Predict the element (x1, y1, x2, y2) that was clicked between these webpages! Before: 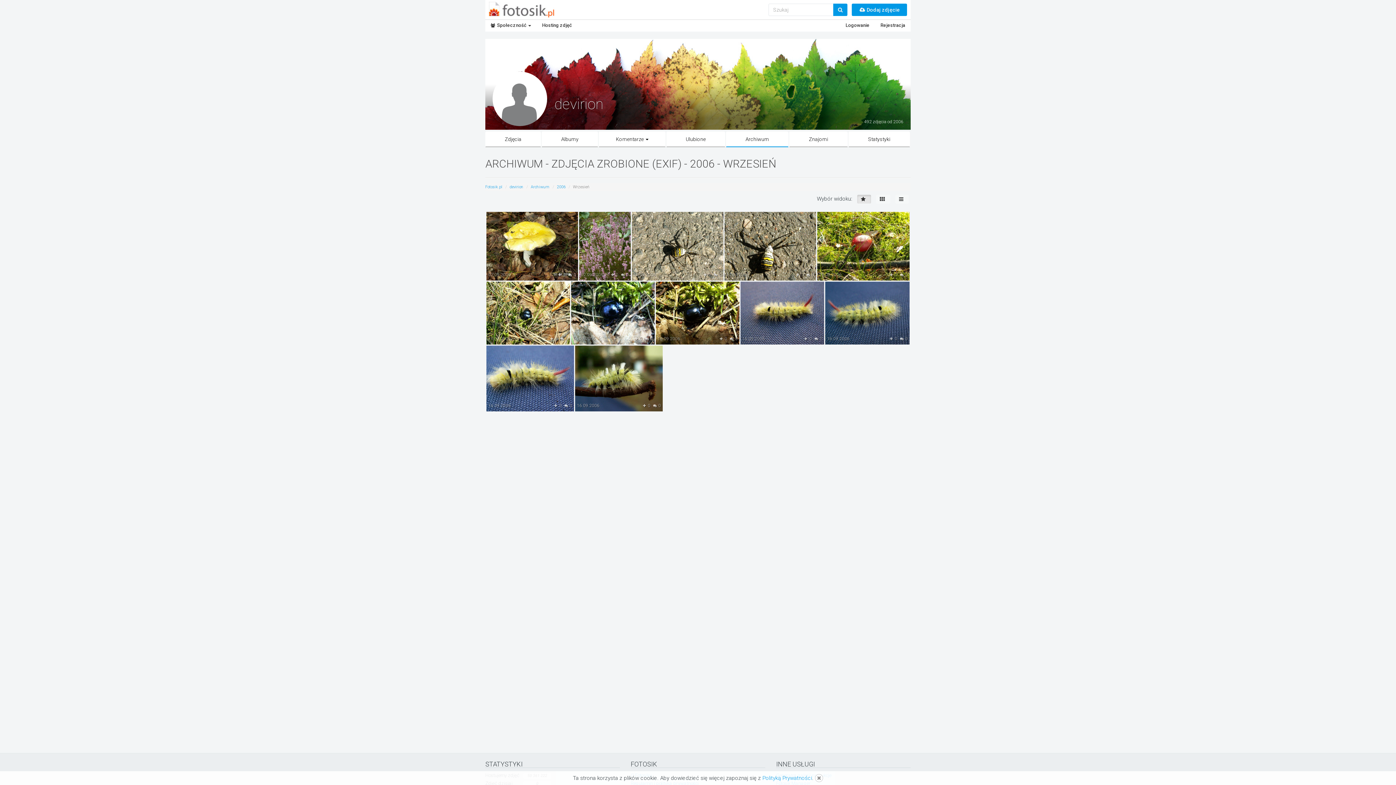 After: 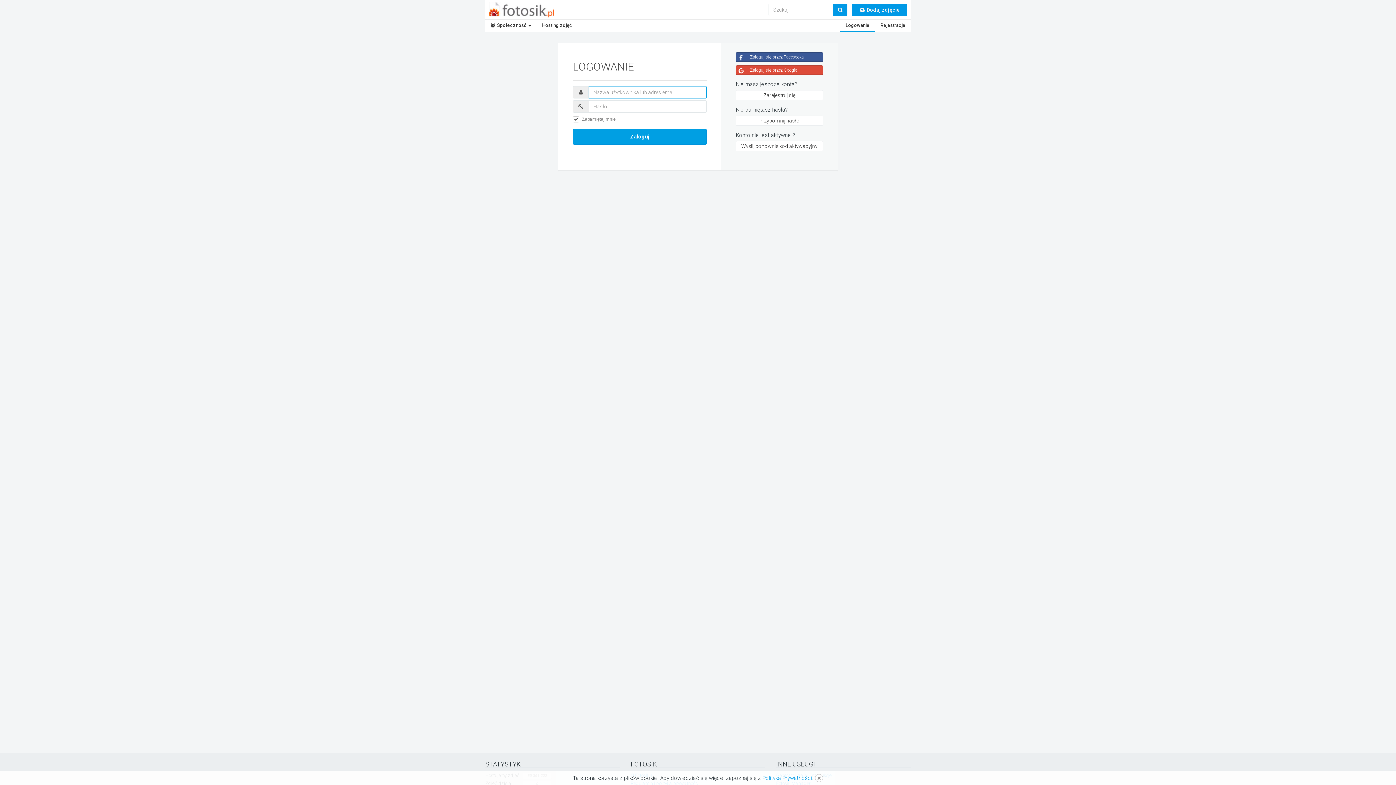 Action: label: Logowanie bbox: (840, 20, 875, 31)